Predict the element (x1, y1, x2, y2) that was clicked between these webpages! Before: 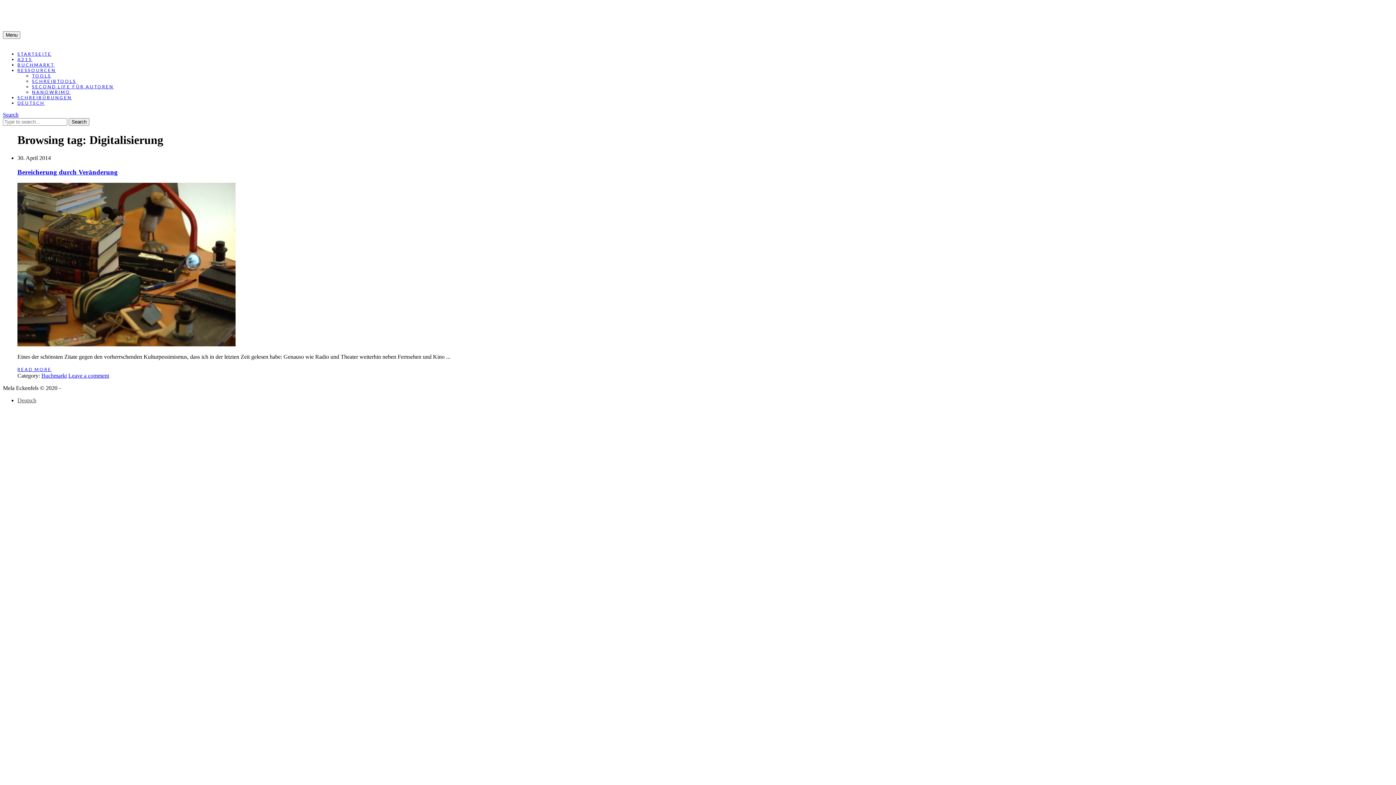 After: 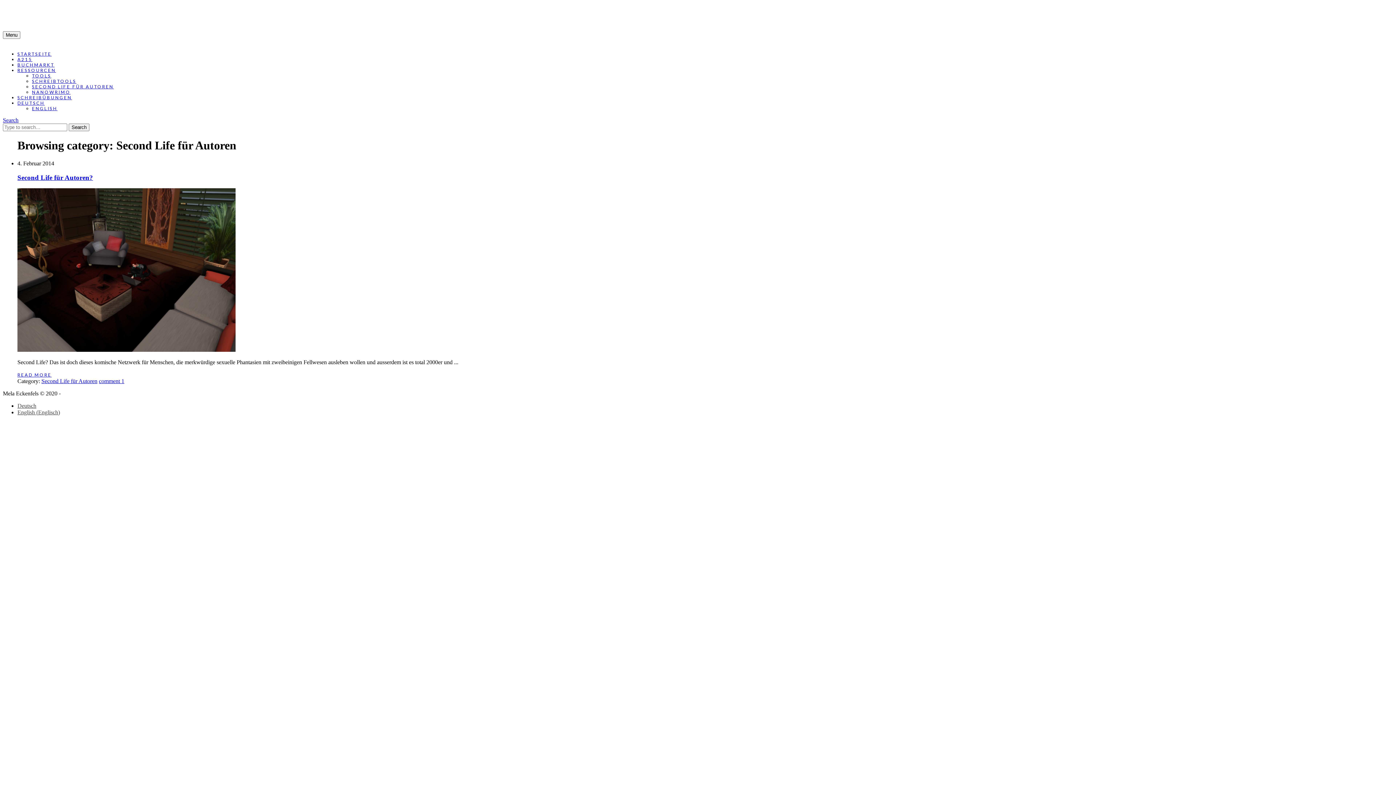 Action: label: SECOND LIFE FÜR AUTOREN bbox: (32, 84, 113, 89)